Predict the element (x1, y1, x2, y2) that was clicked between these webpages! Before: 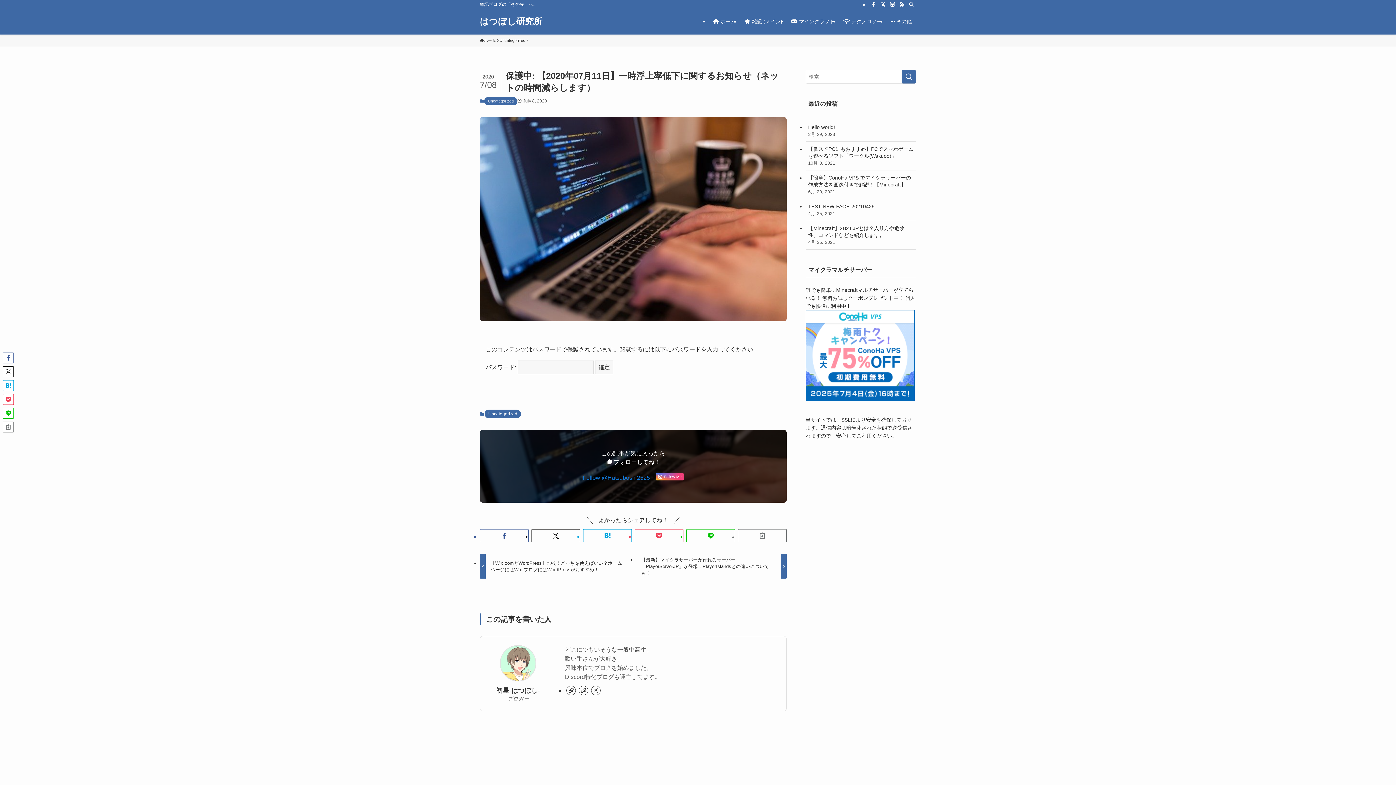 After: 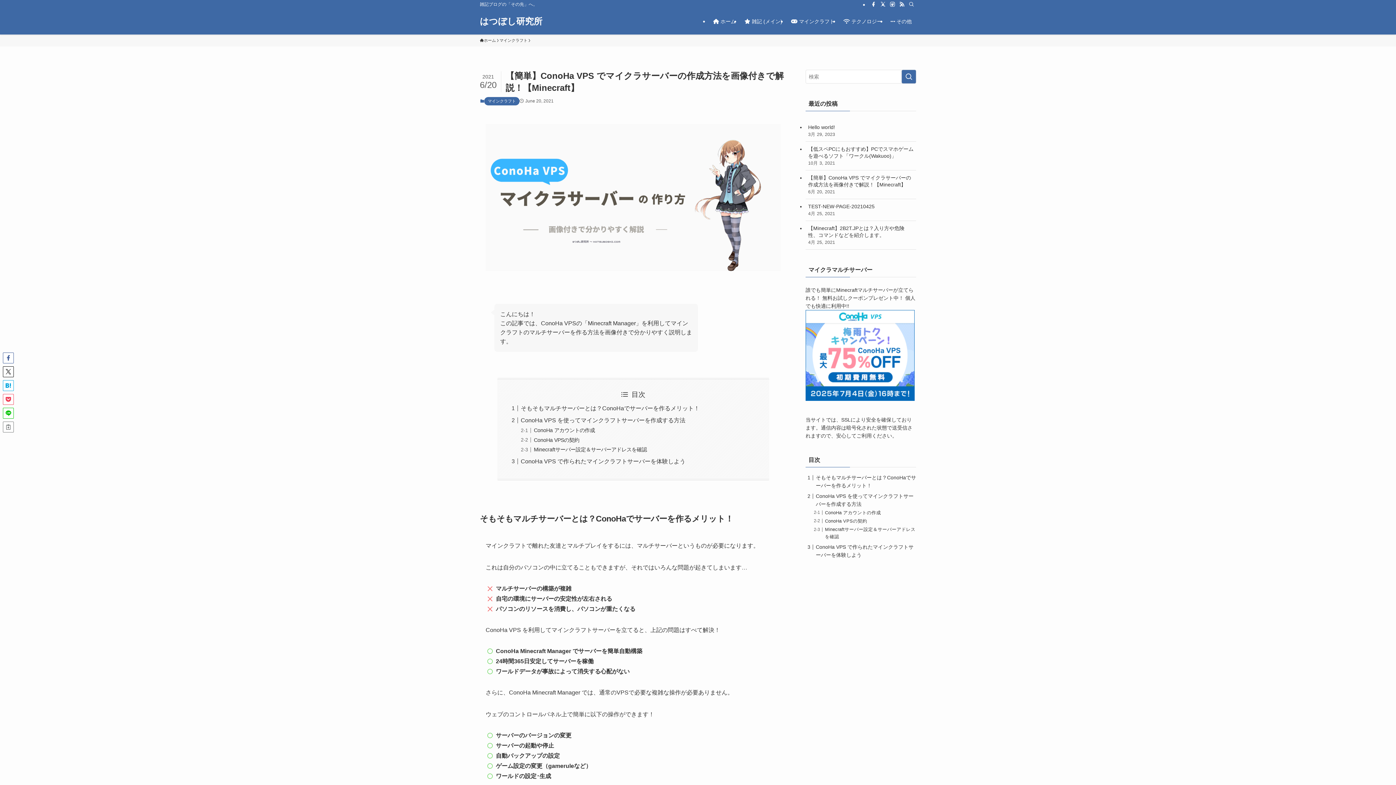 Action: label: 【簡単】ConoHa VPS でマイクラサーバーの作成方法を画像付きで解説！【Minecraft】
6月 20, 2021 bbox: (805, 170, 916, 198)